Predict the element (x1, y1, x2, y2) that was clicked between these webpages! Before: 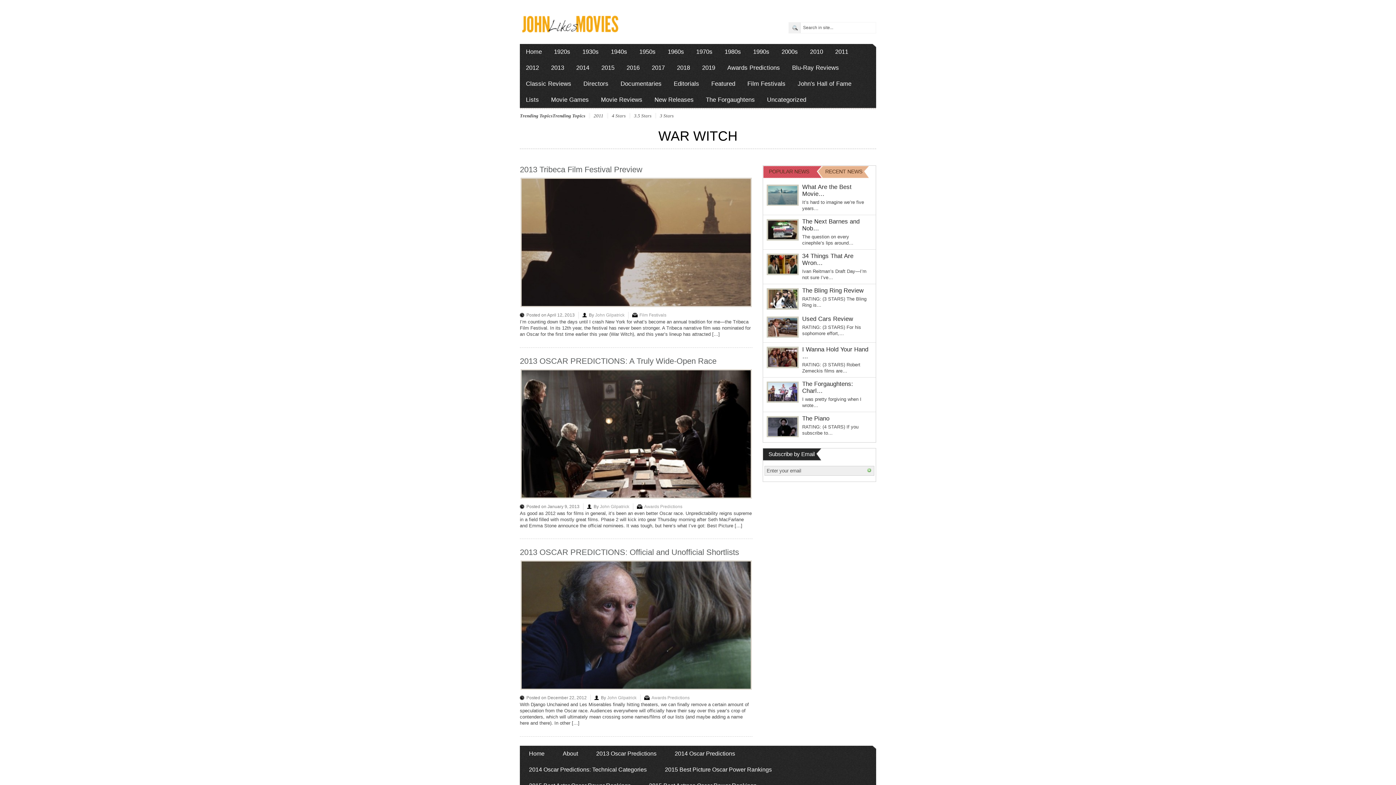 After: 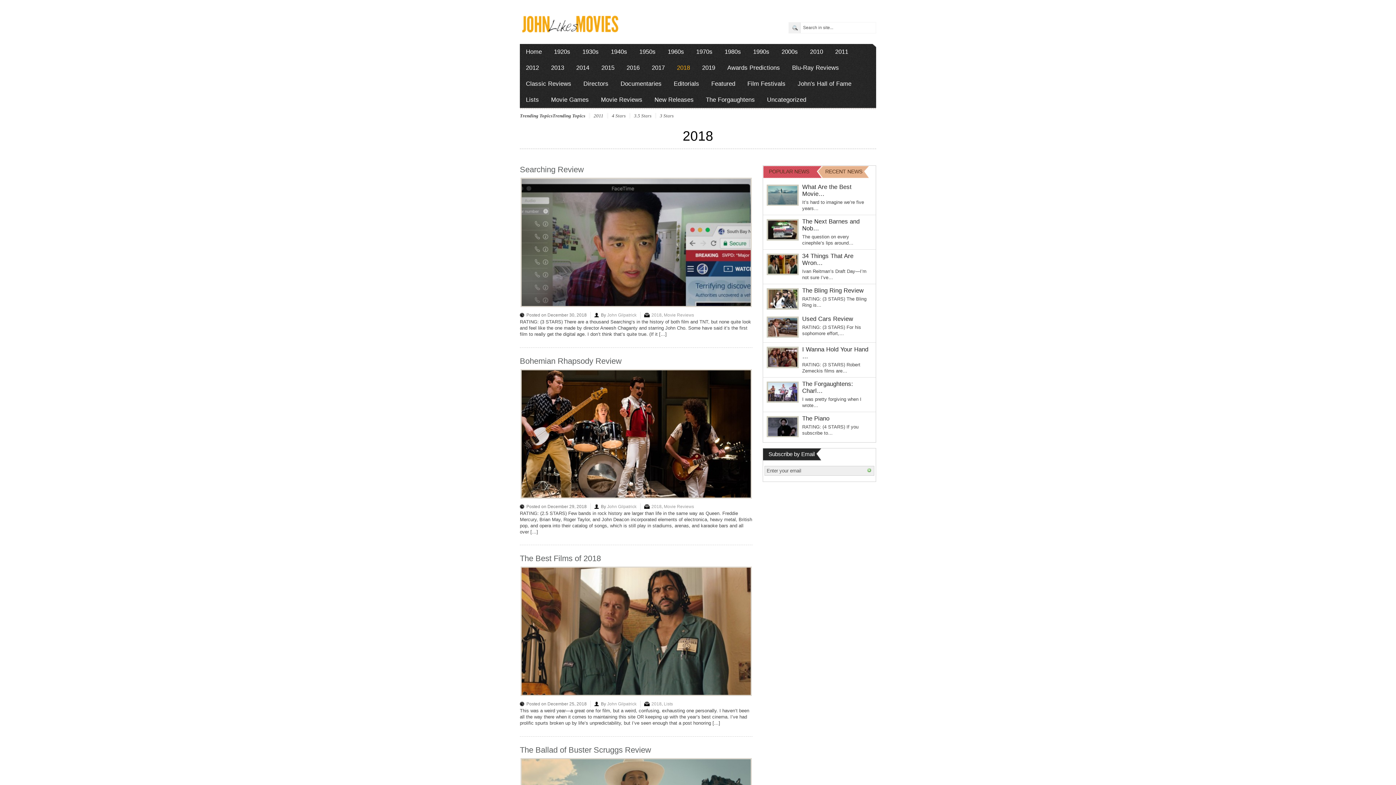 Action: label: 2018 bbox: (671, 59, 696, 75)